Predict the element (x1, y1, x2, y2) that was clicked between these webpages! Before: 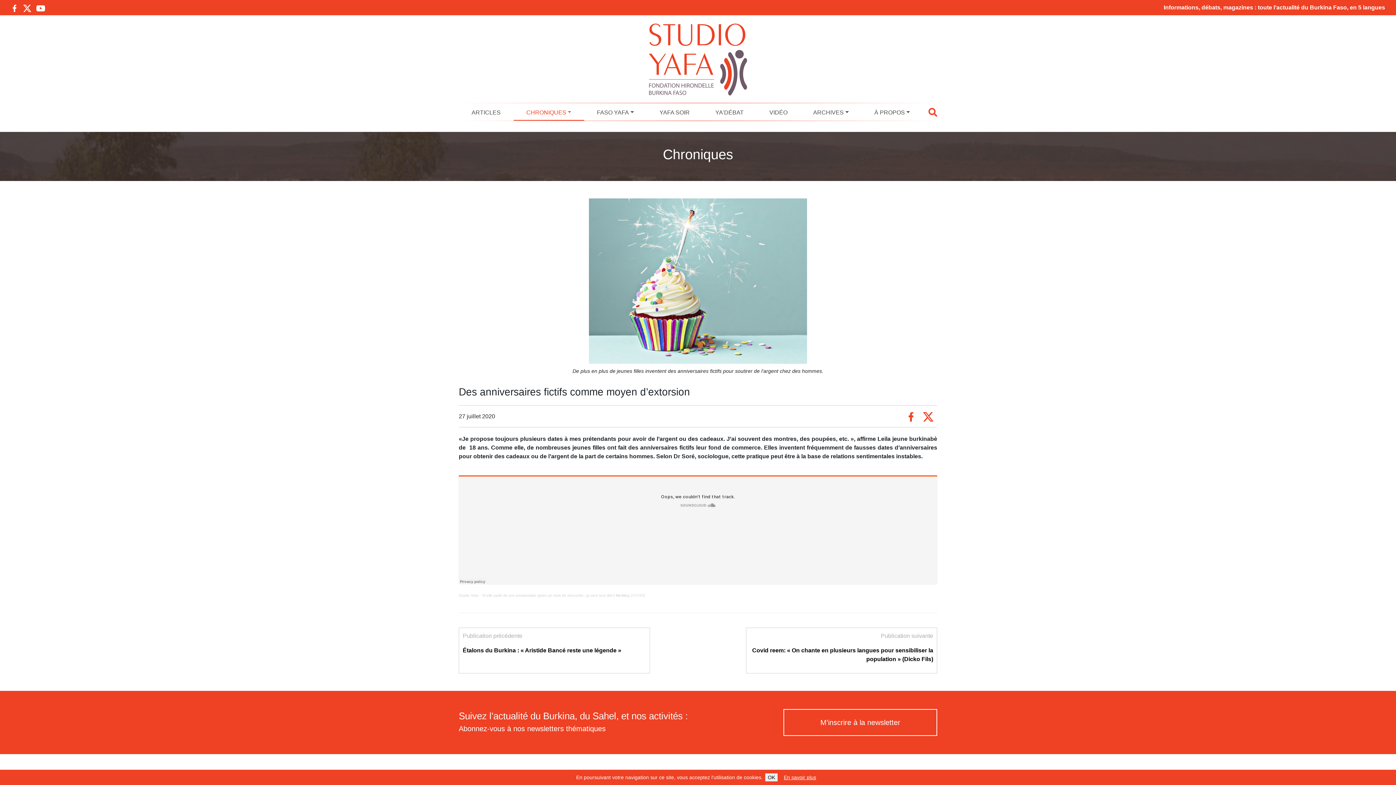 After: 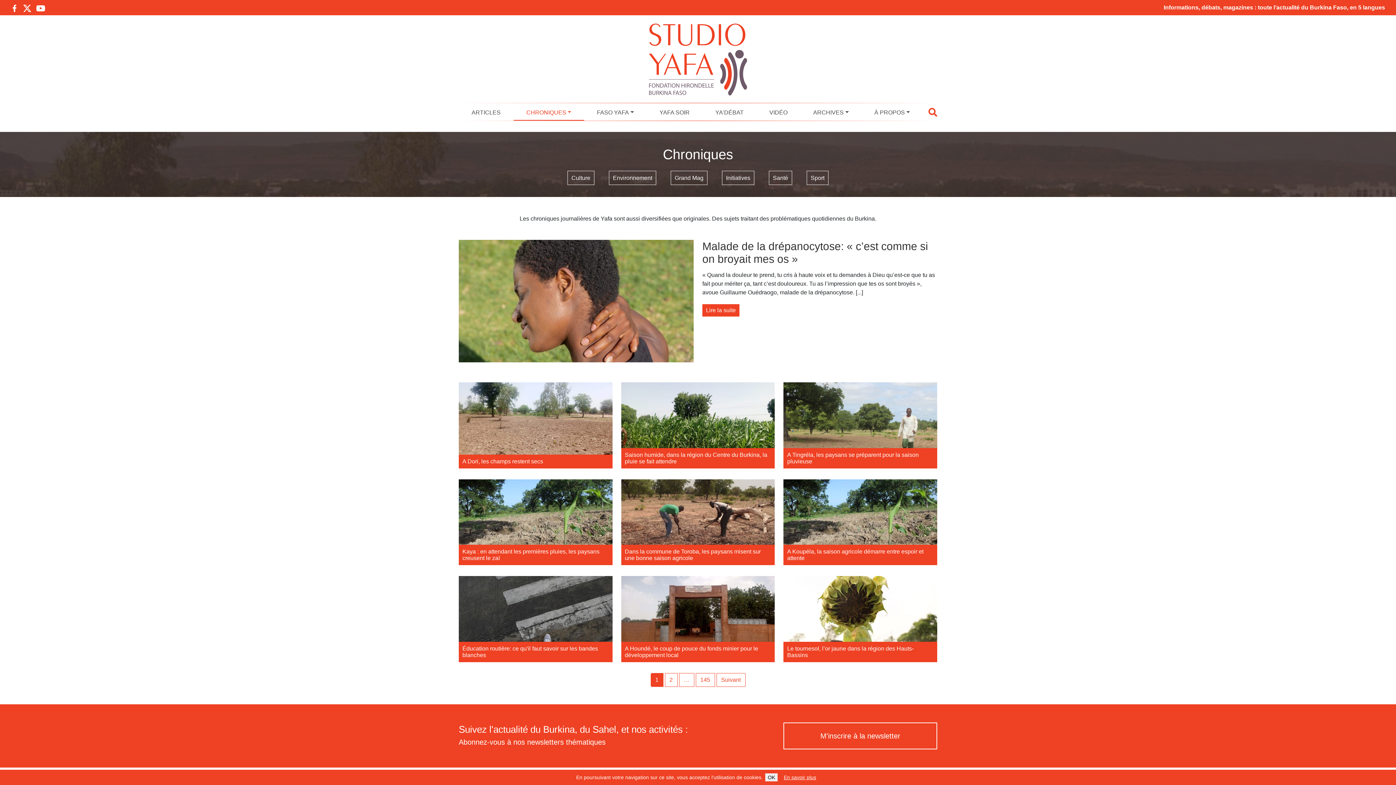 Action: bbox: (513, 105, 584, 120) label: CHRONIQUES